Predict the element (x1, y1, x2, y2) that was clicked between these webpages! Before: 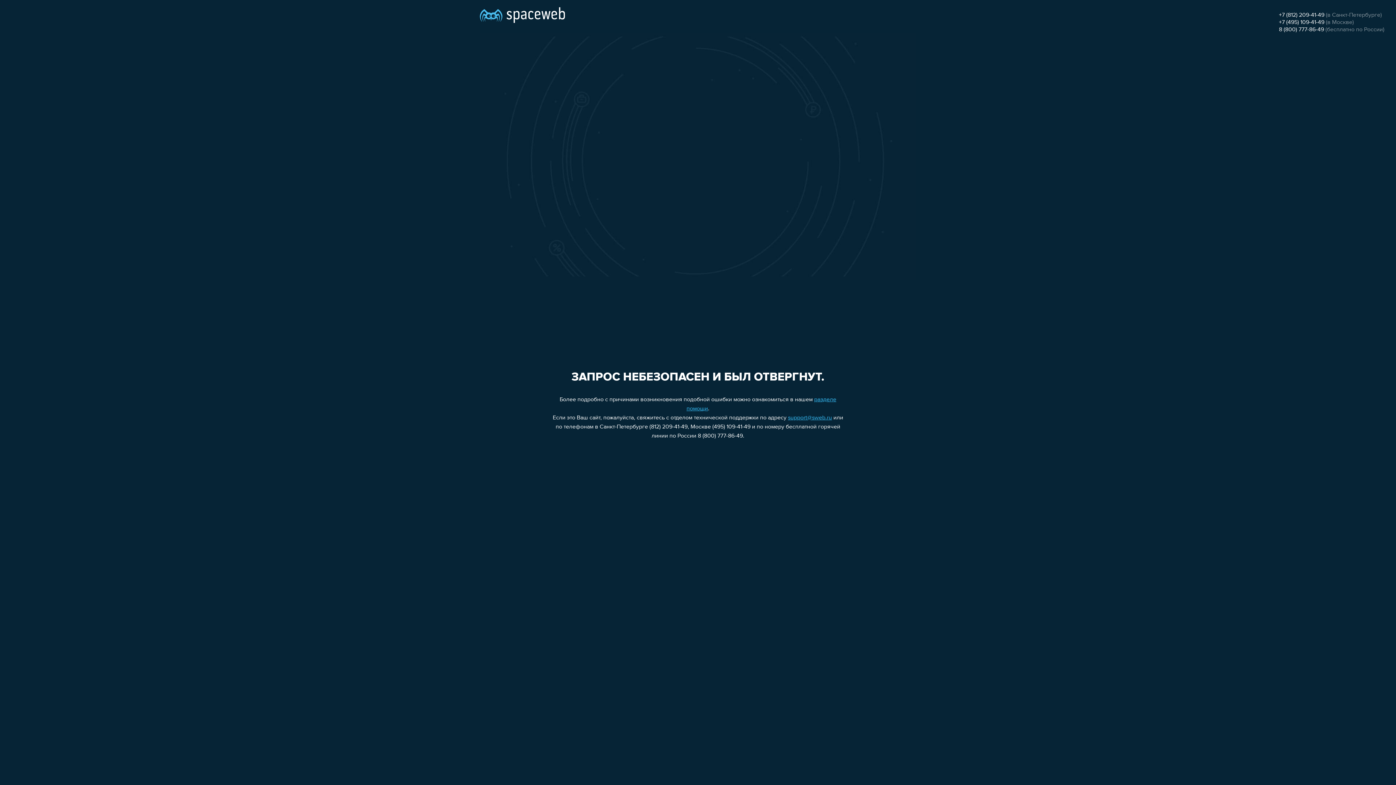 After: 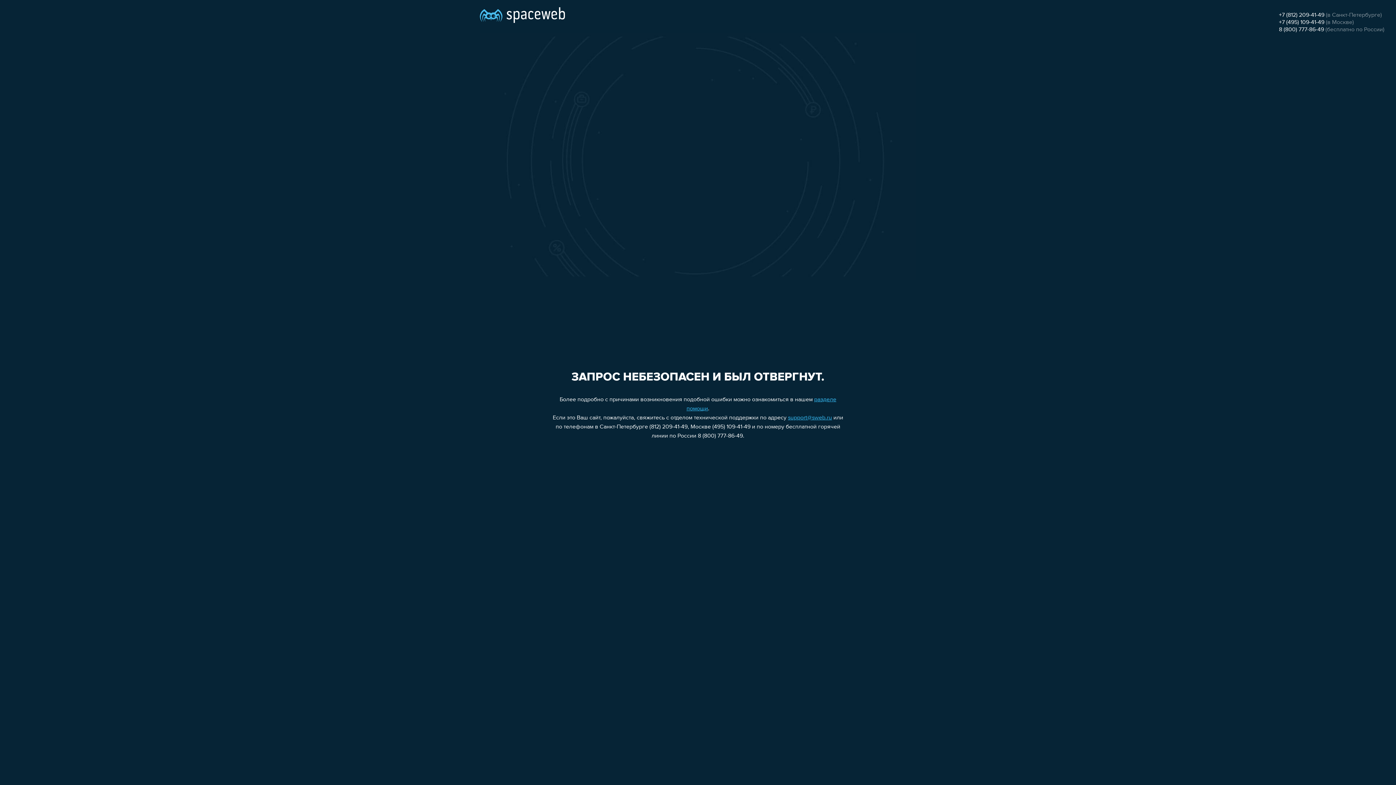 Action: label: +7 (495) 109-41-49 bbox: (1279, 19, 1324, 25)